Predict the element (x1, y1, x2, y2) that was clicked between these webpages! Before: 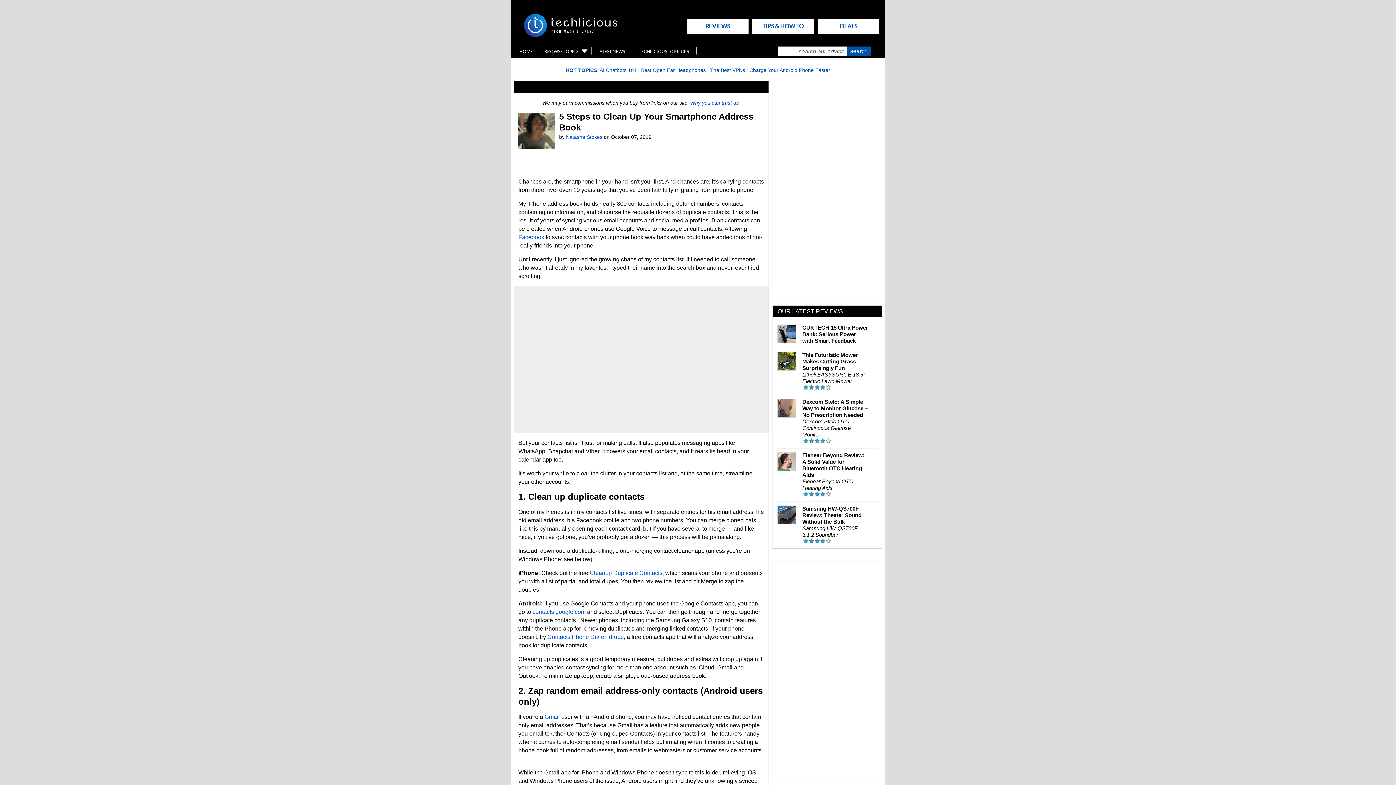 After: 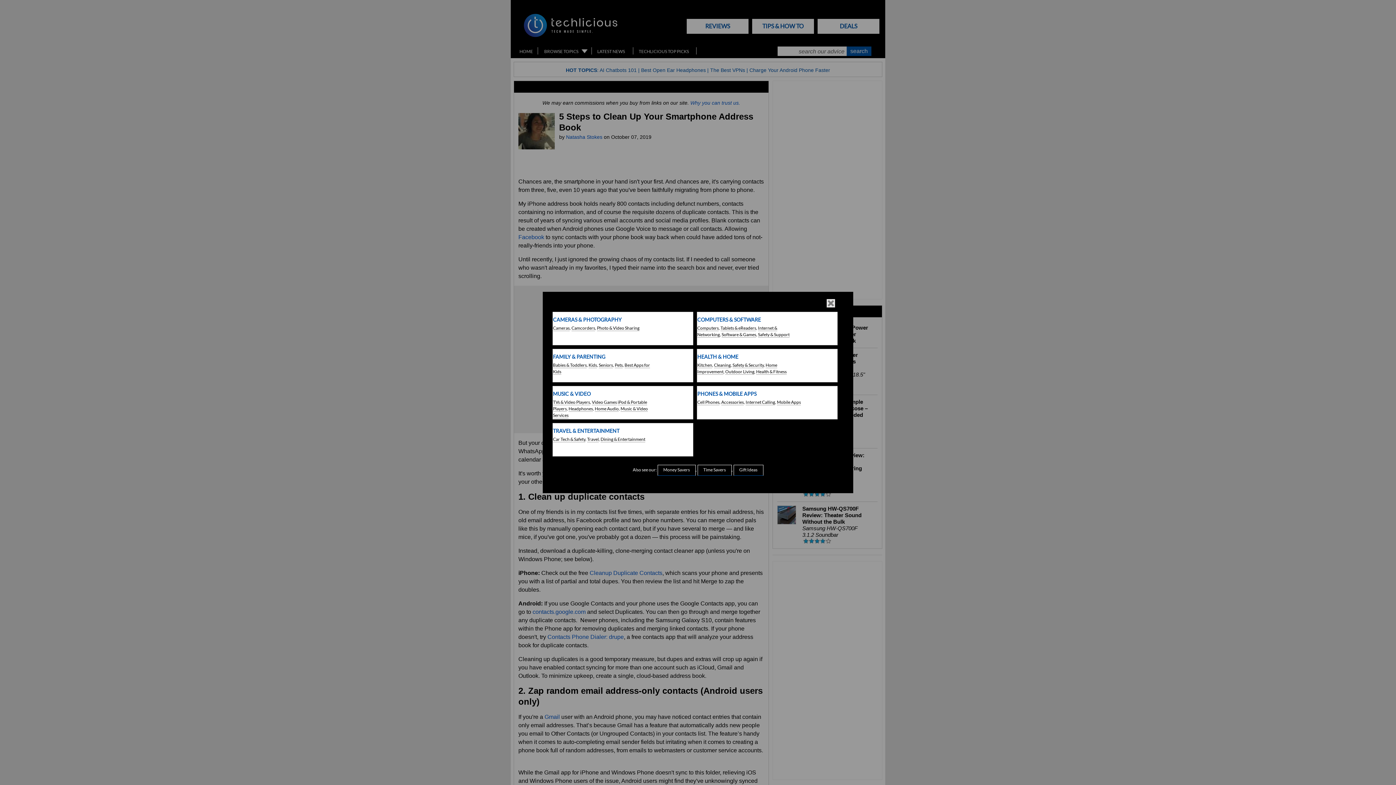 Action: label: BROWSE TOPICS bbox: (544, 48, 591, 54)